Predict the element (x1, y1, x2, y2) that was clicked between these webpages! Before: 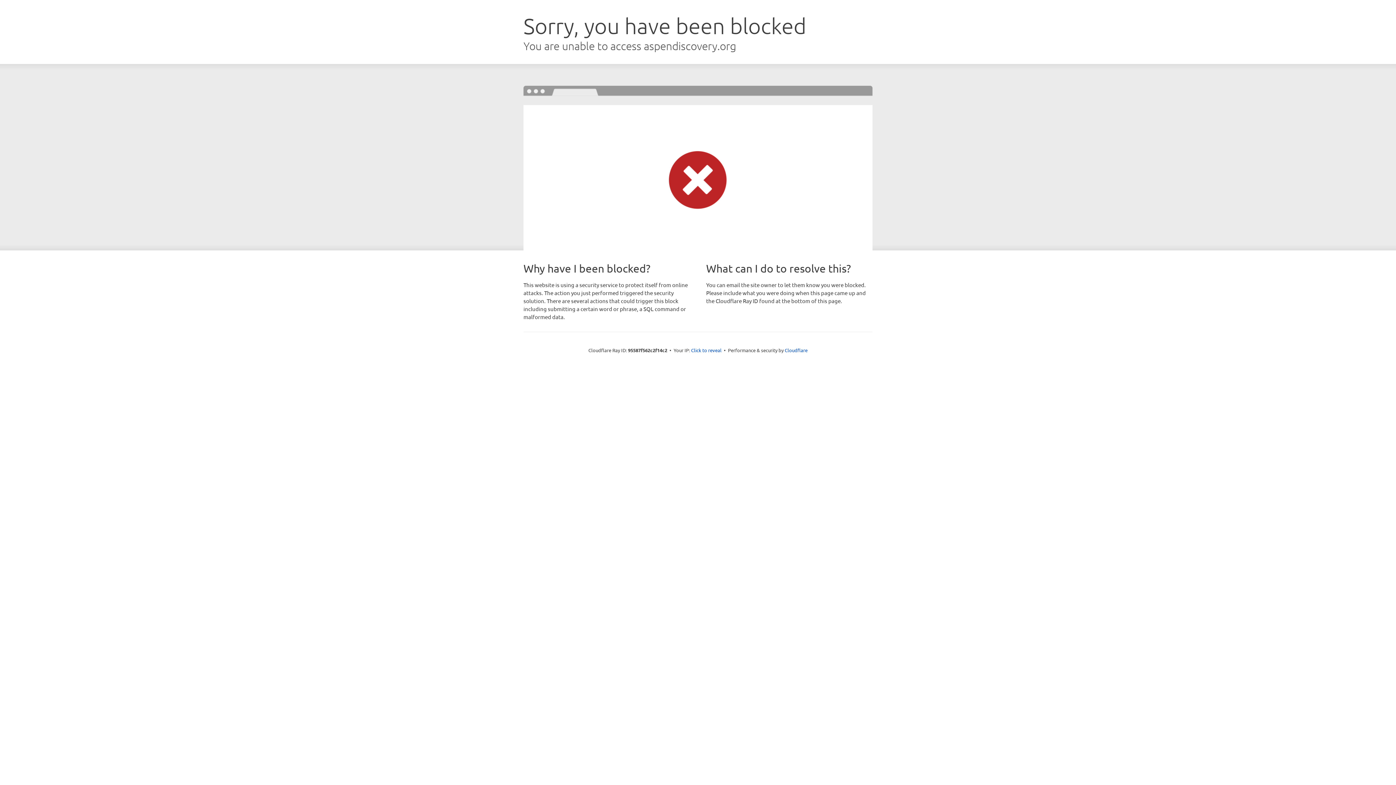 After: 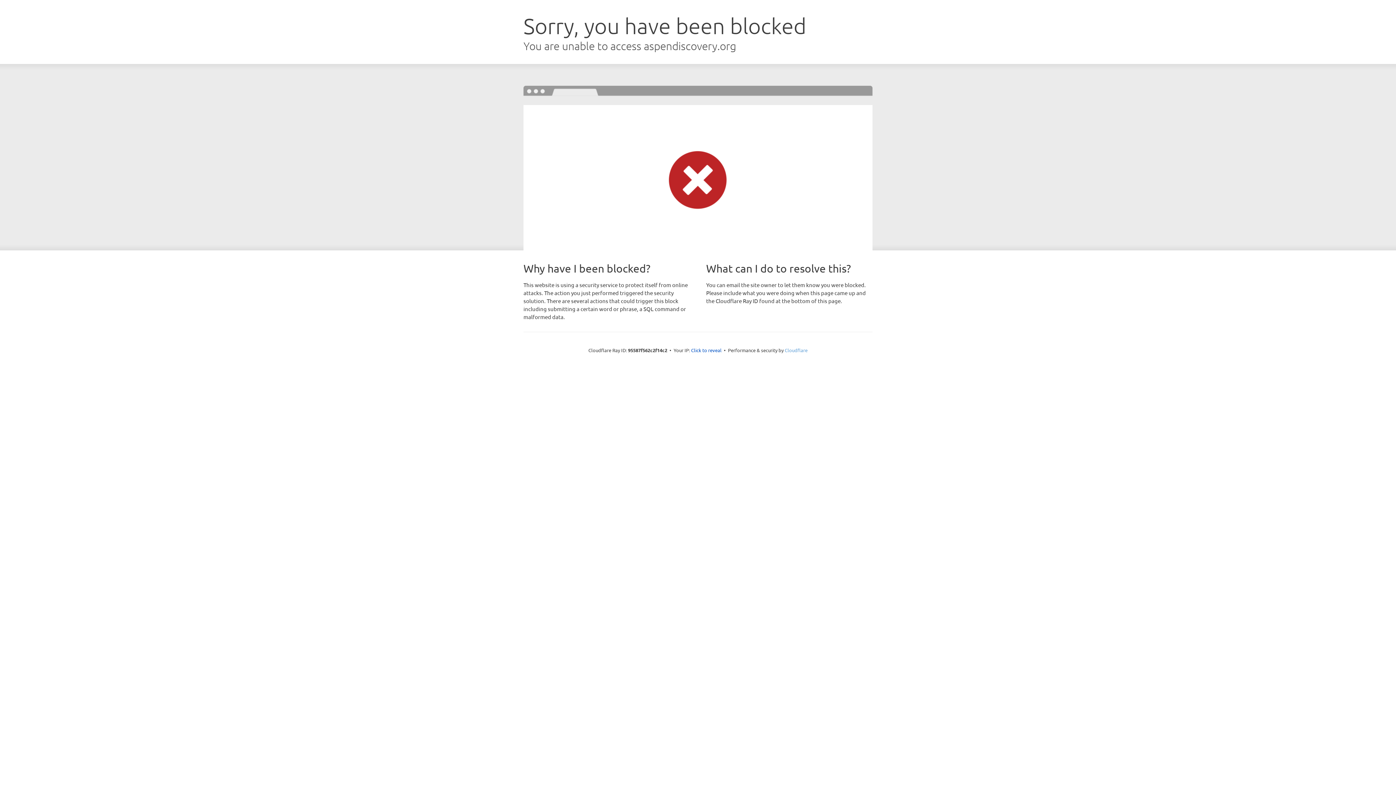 Action: label: Cloudflare bbox: (784, 347, 807, 353)